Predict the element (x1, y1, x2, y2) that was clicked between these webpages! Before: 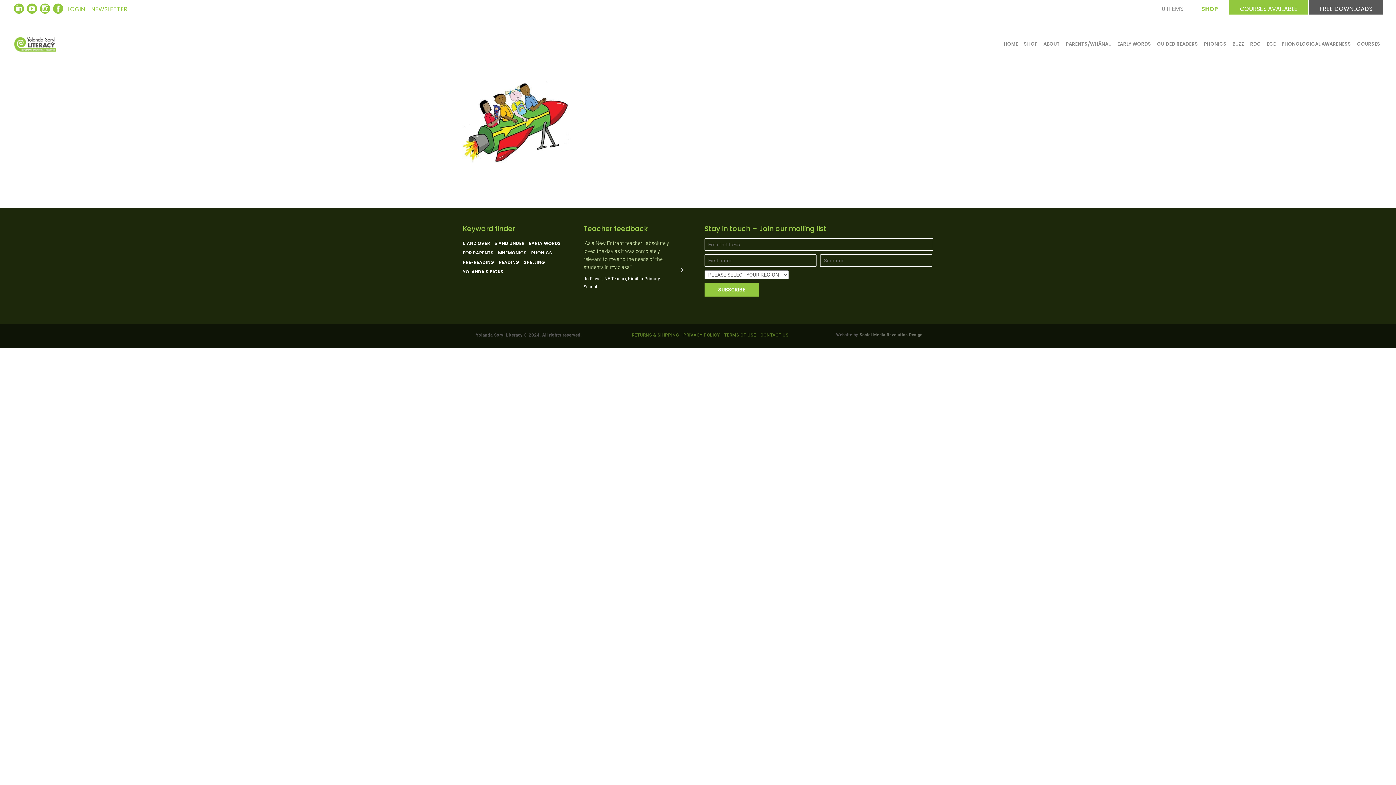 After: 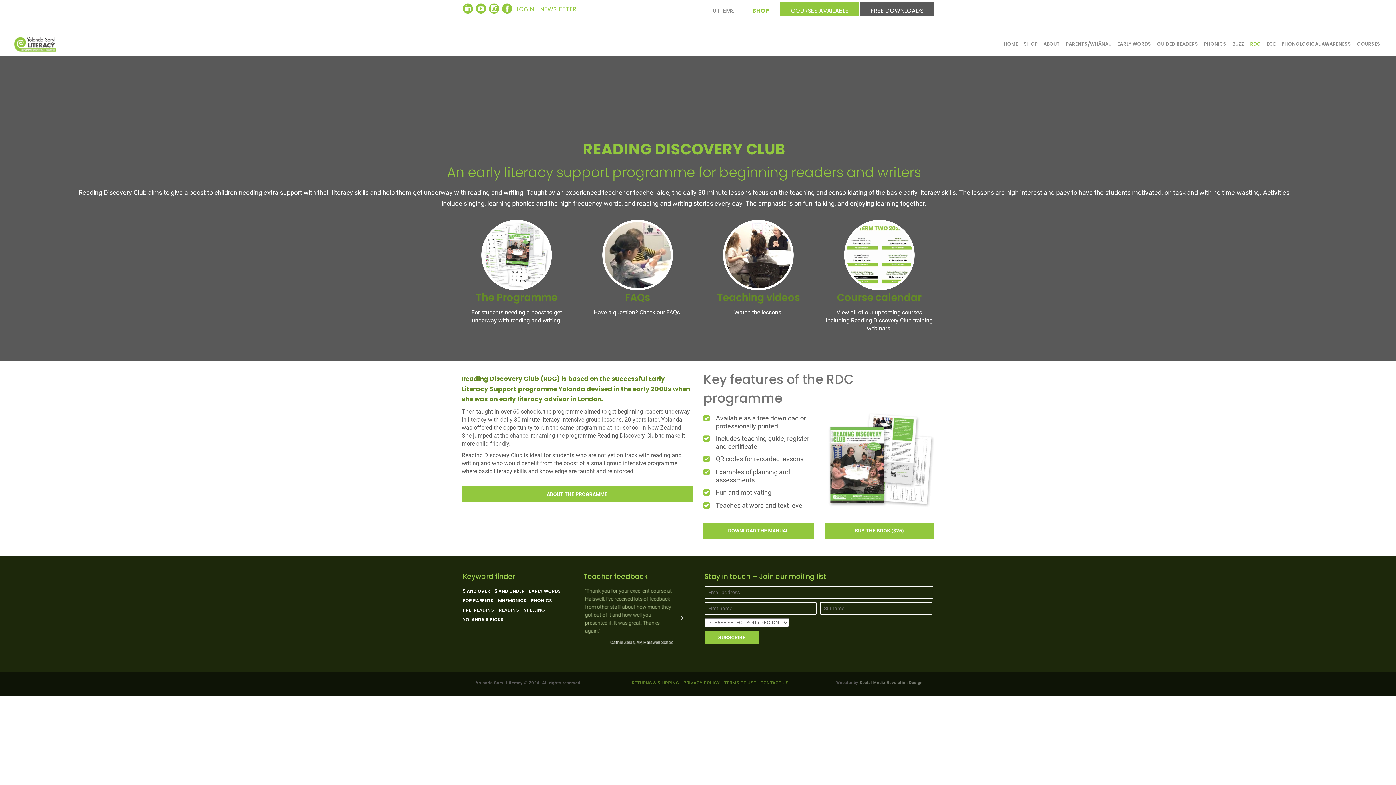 Action: label: RDC bbox: (1249, 32, 1265, 55)